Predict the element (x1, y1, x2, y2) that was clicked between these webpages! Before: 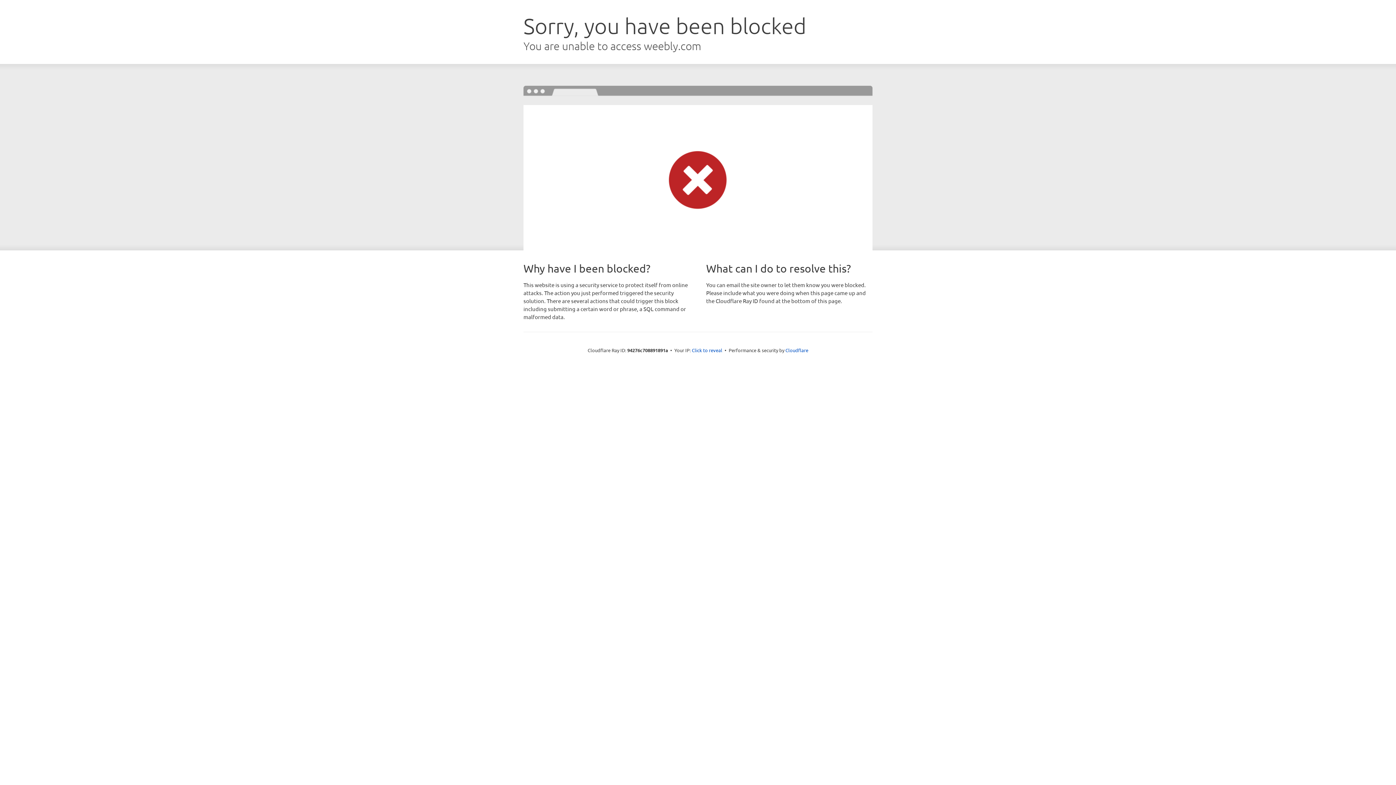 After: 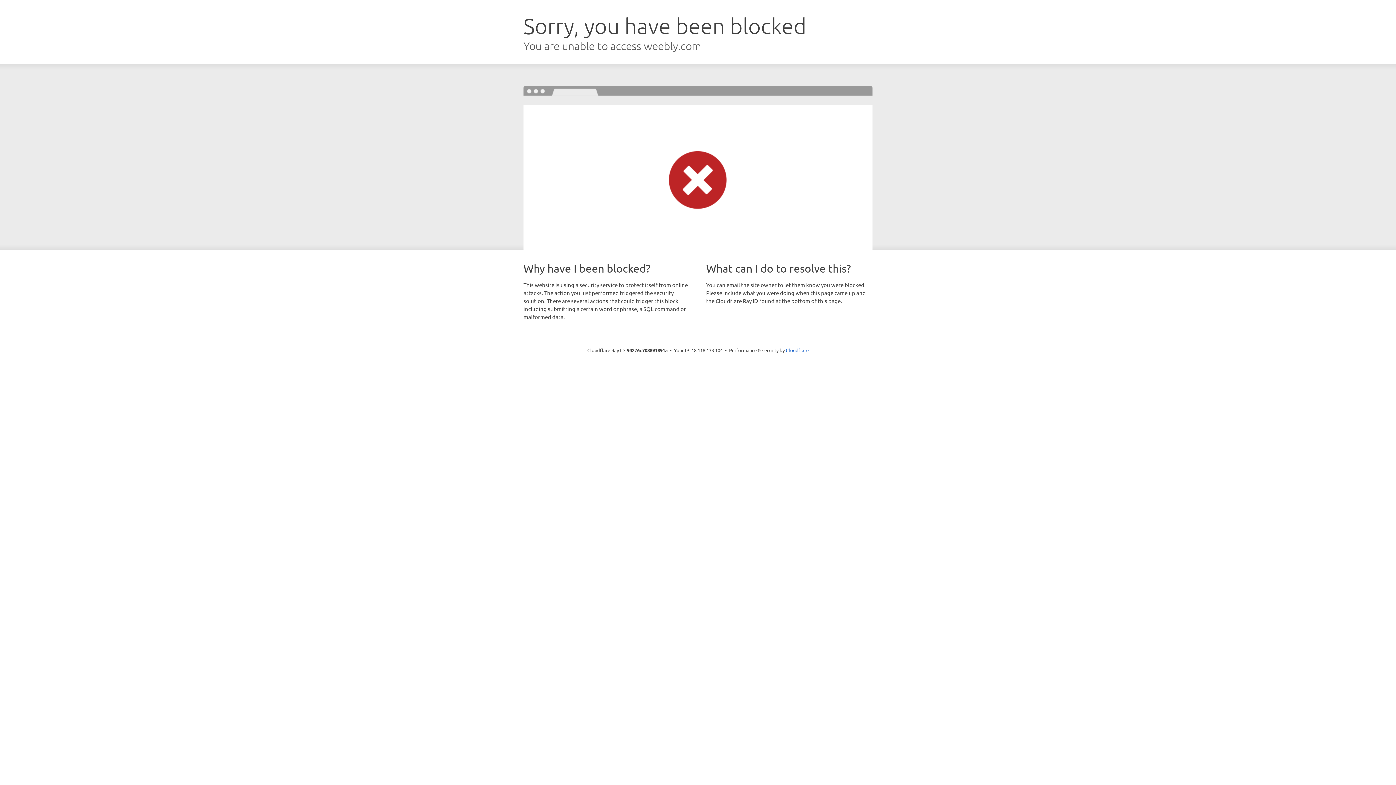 Action: label: Click to reveal bbox: (692, 346, 722, 353)